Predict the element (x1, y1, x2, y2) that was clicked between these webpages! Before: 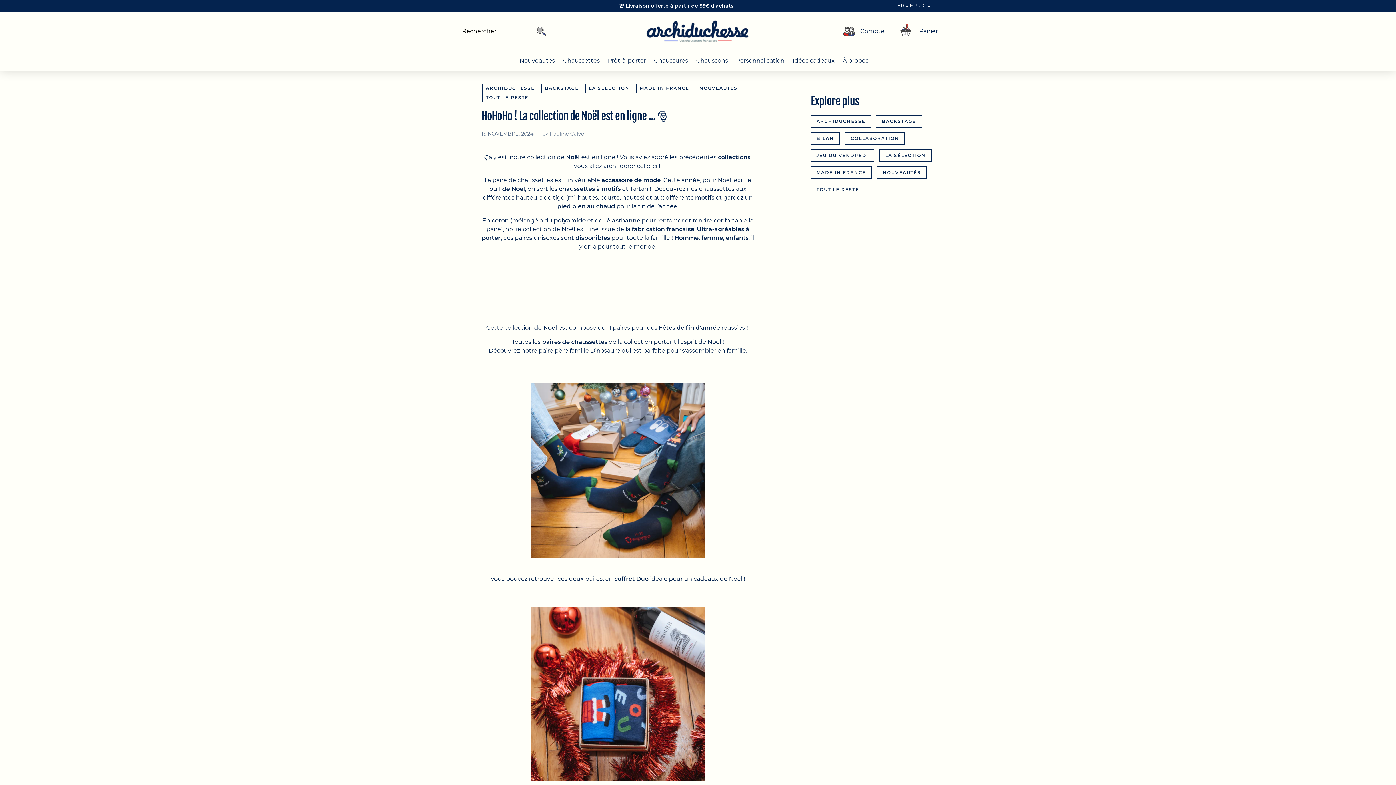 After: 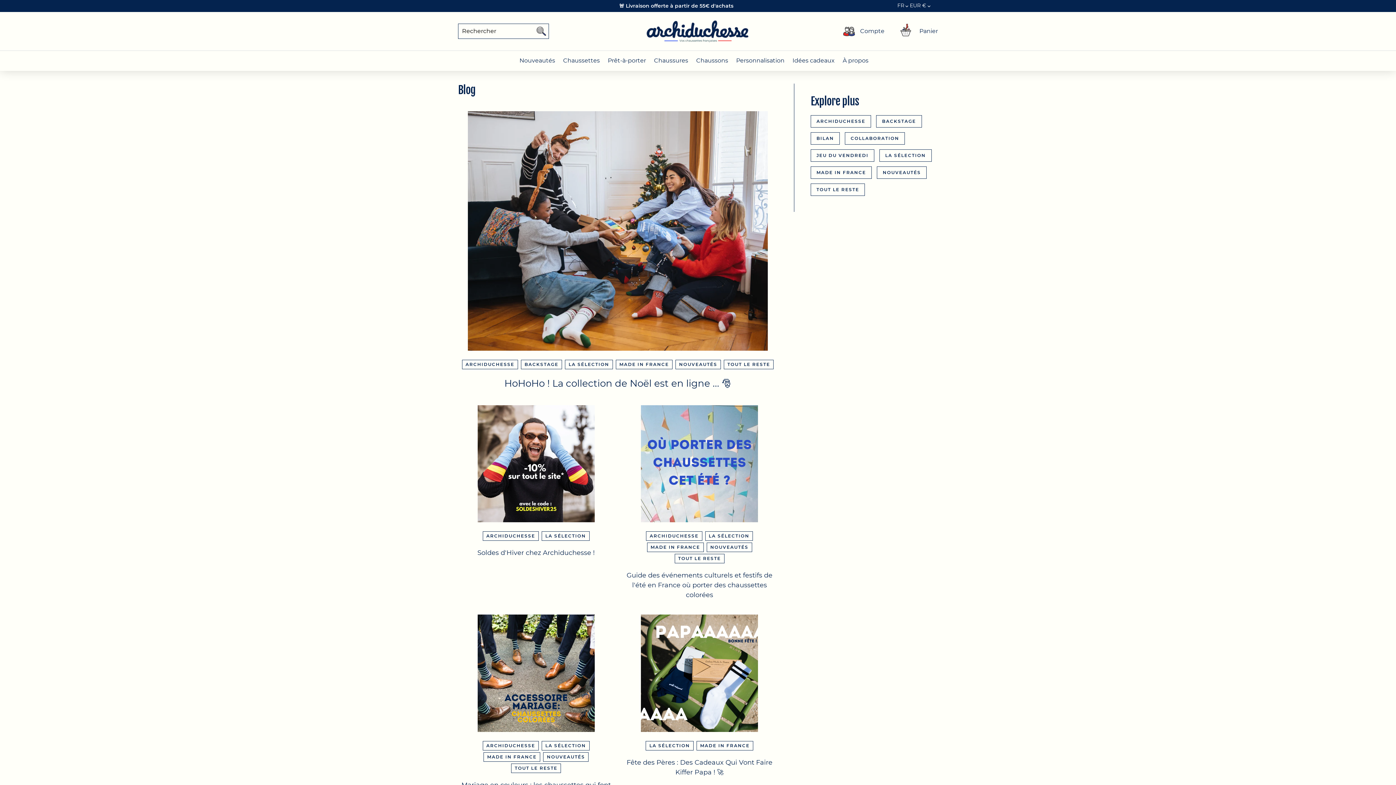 Action: bbox: (585, 83, 633, 93) label: LA SÉLECTION